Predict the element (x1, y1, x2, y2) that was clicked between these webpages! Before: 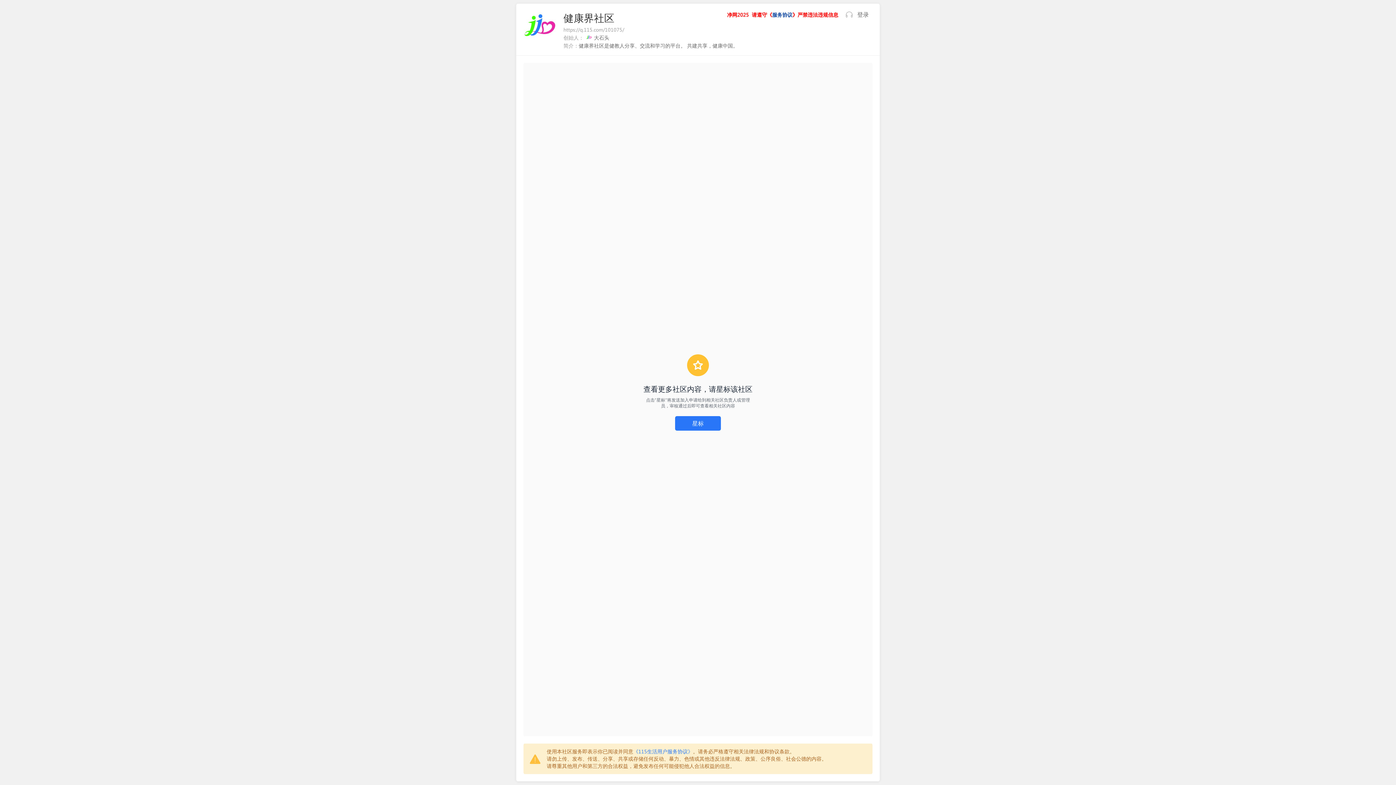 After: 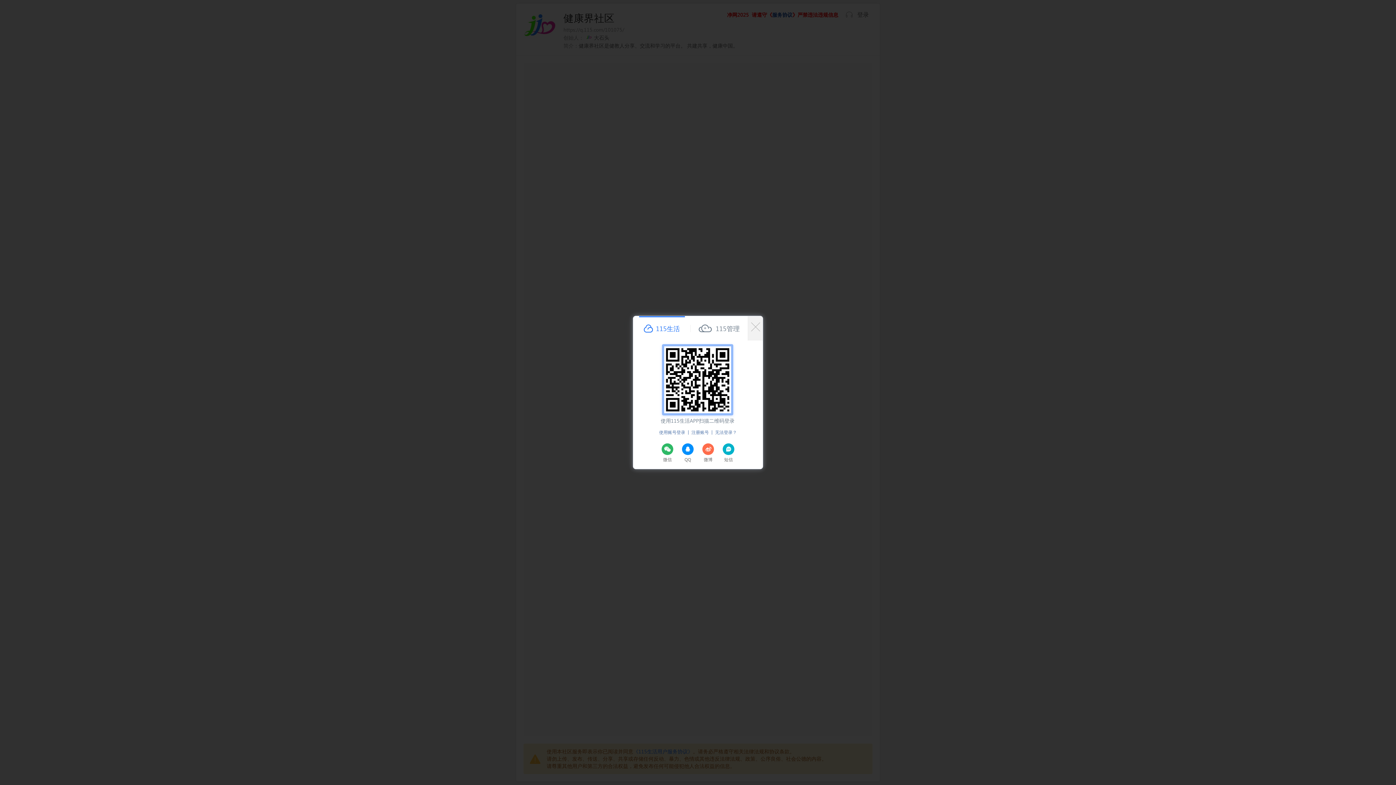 Action: label: 星标 bbox: (675, 416, 721, 430)